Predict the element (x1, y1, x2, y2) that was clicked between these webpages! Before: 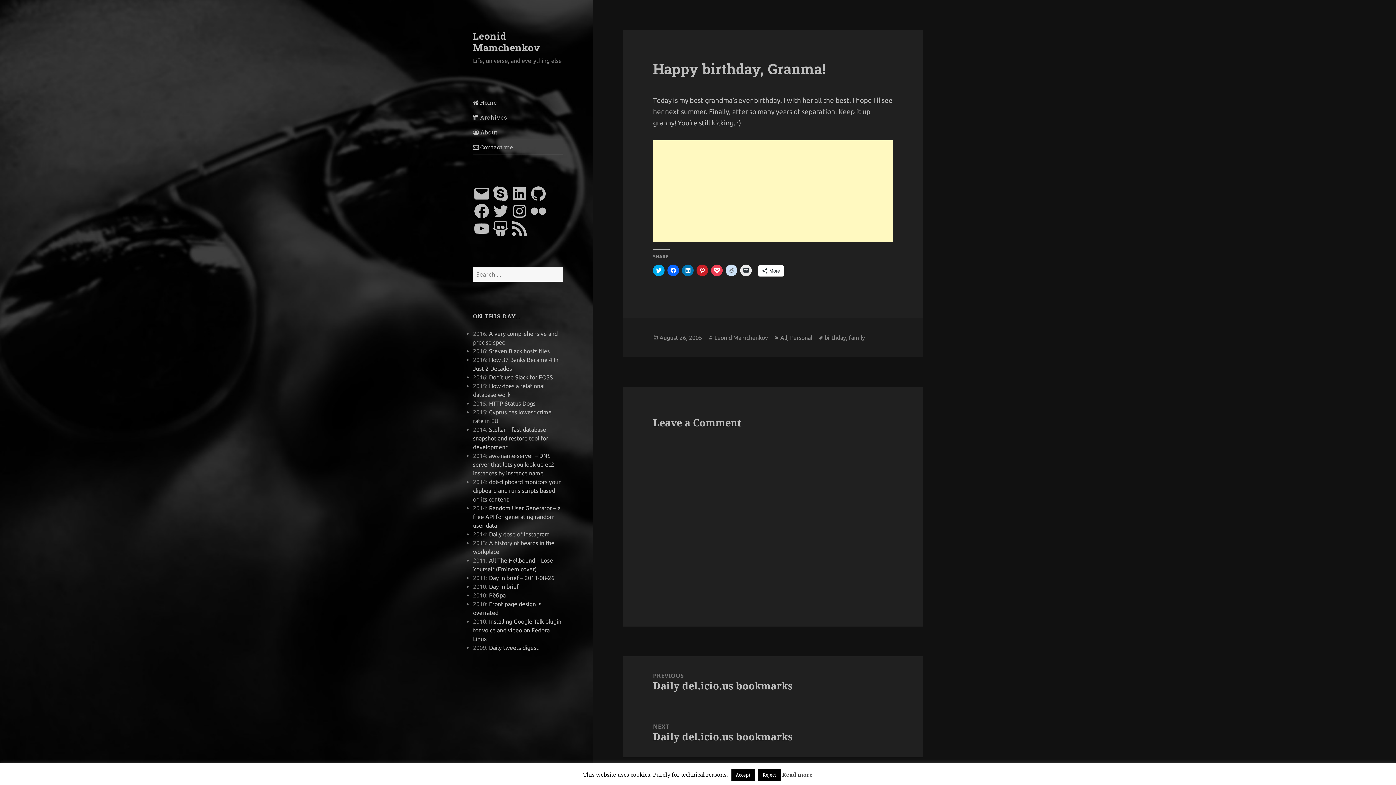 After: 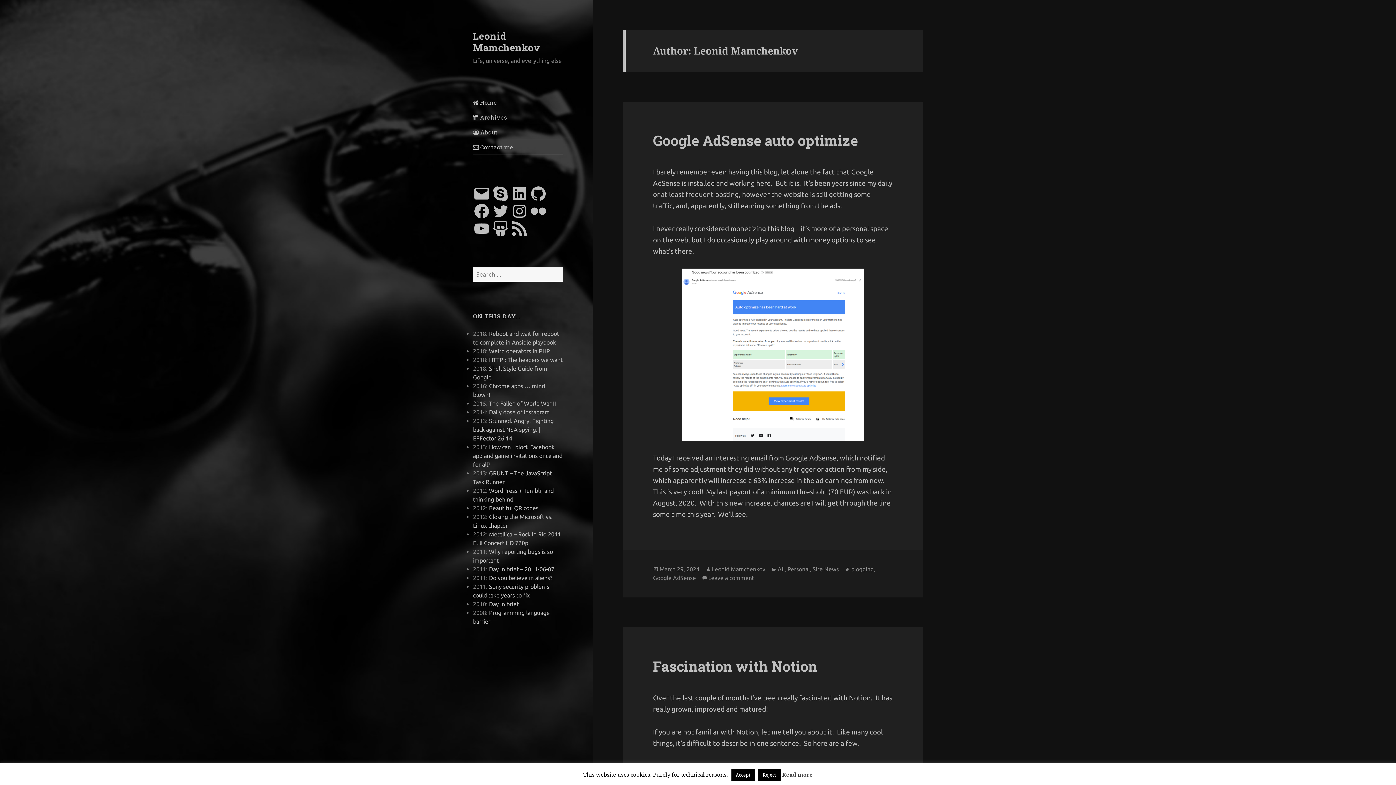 Action: label: Leonid Mamchenkov bbox: (714, 334, 768, 341)